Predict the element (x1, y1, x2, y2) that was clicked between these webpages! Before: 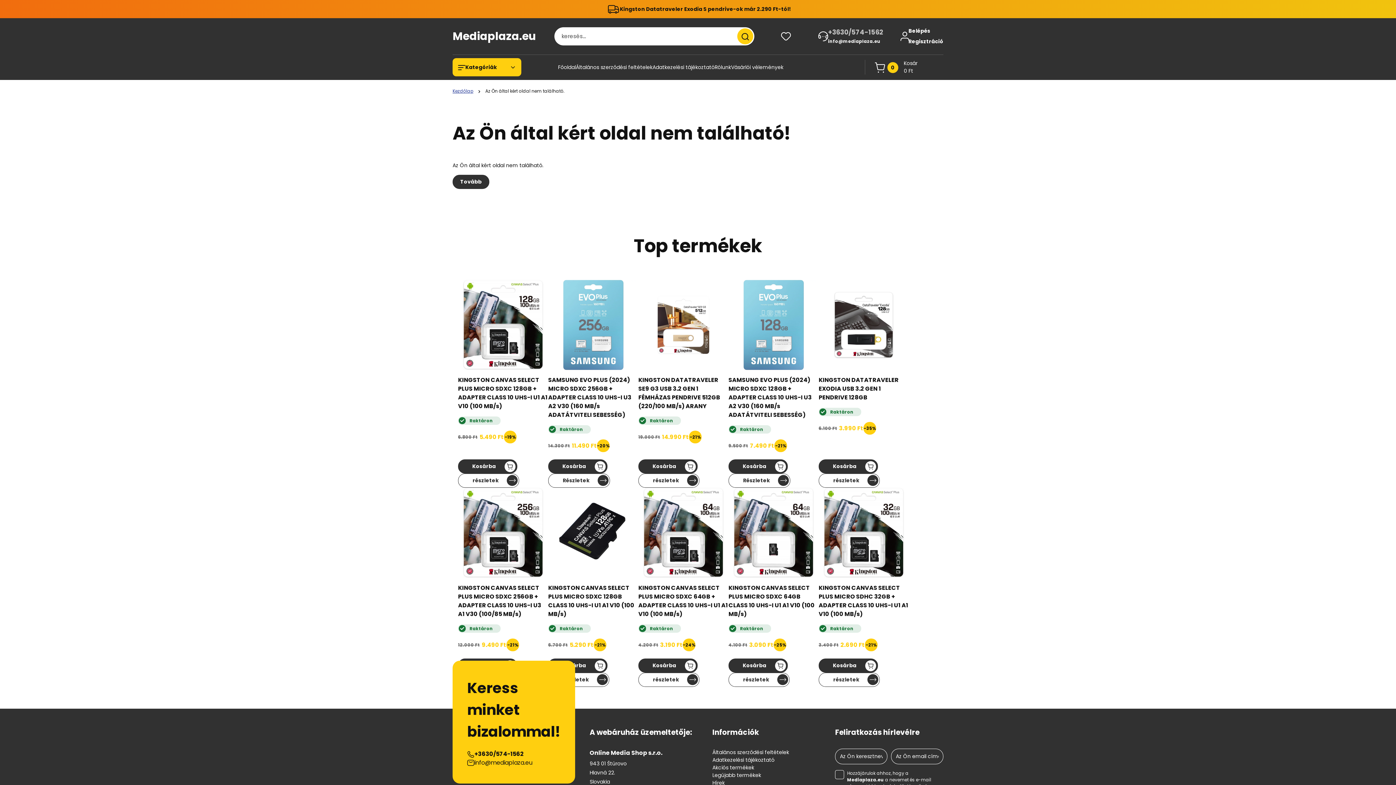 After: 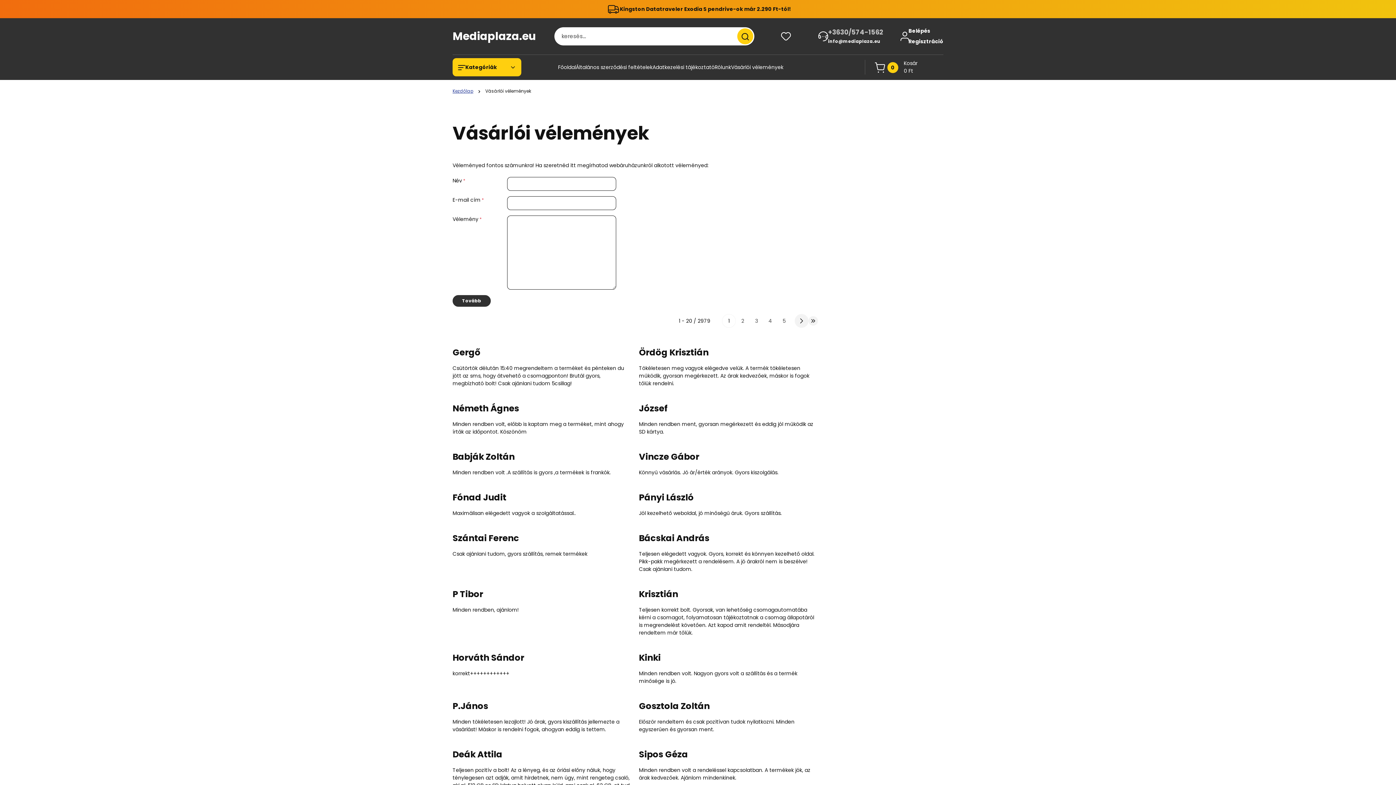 Action: bbox: (731, 63, 783, 71) label: Vásárlói vélemények